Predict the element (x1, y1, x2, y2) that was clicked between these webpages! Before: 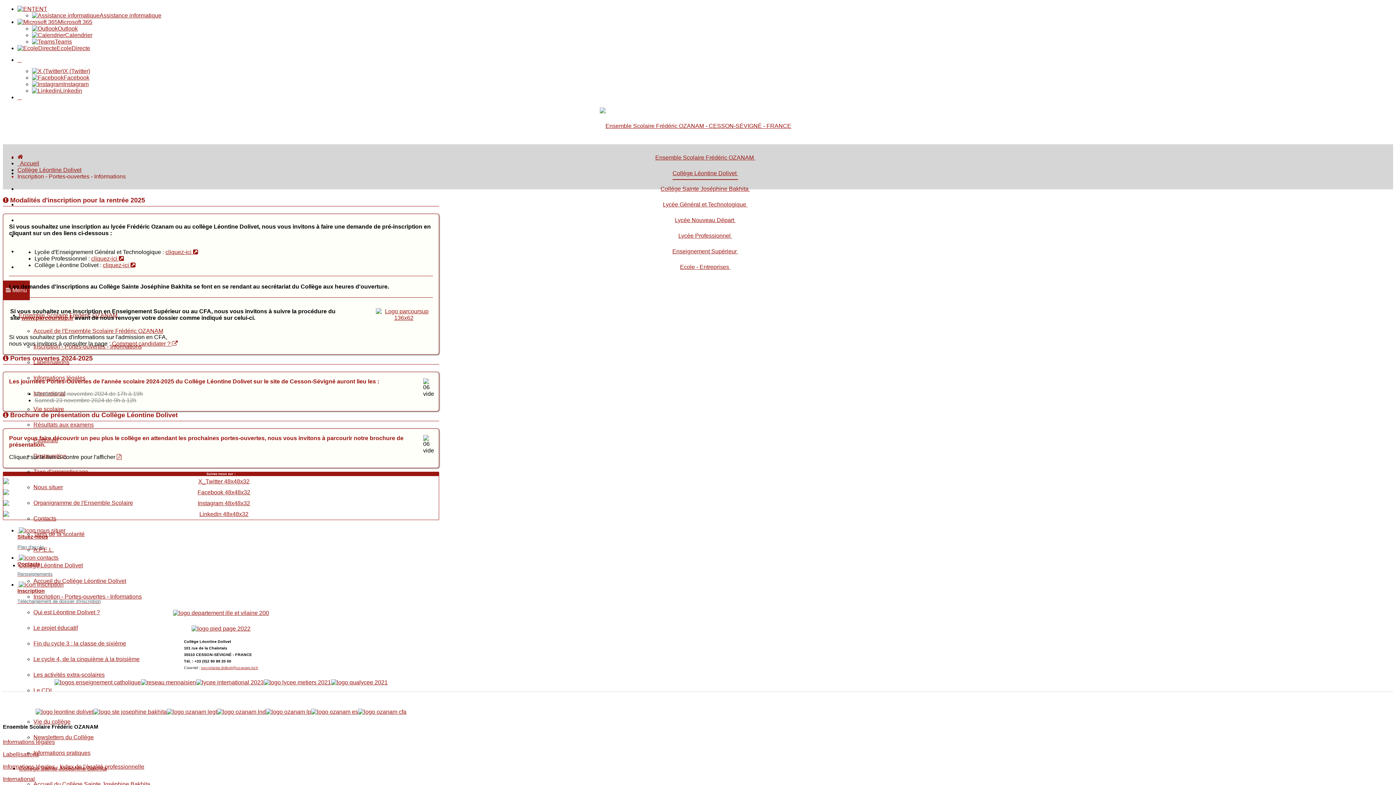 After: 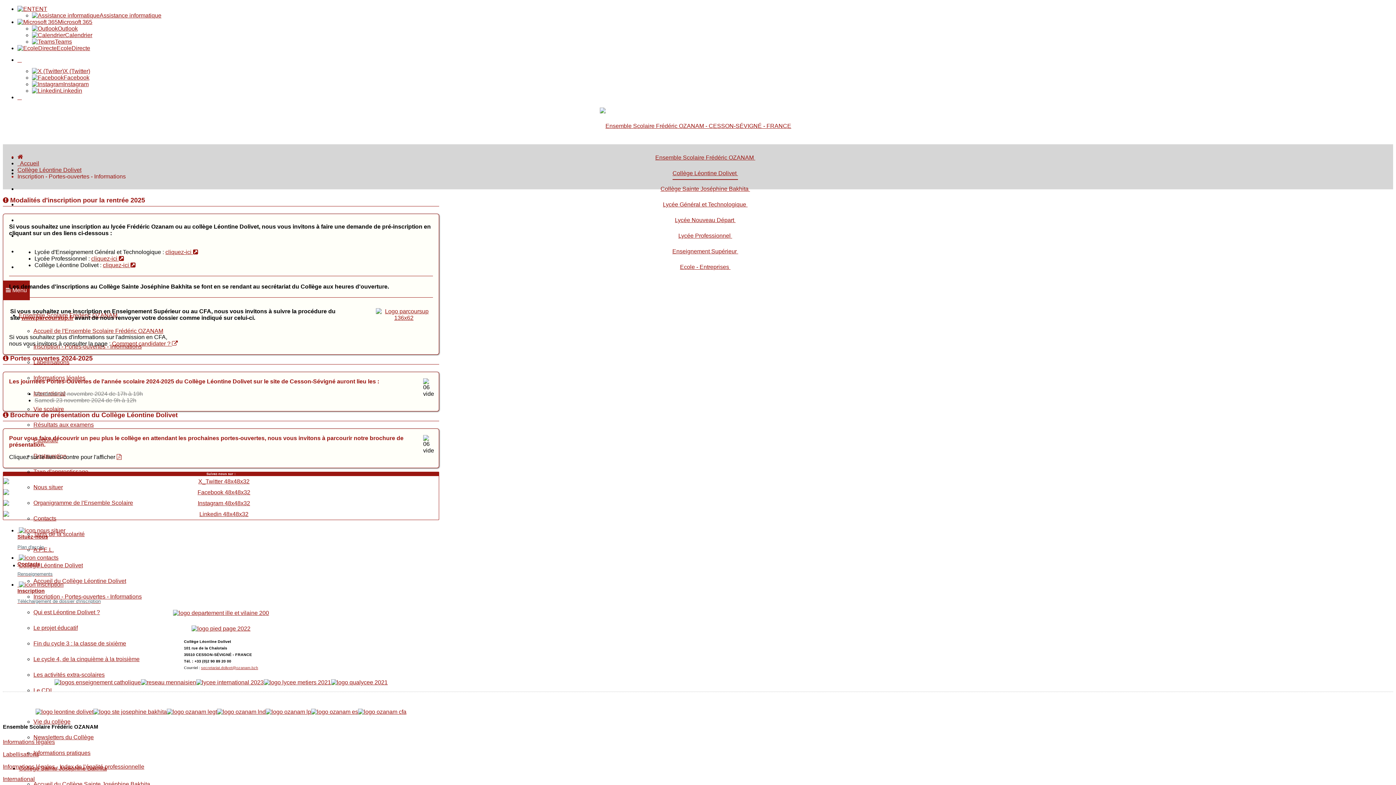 Action: bbox: (140, 679, 196, 685)